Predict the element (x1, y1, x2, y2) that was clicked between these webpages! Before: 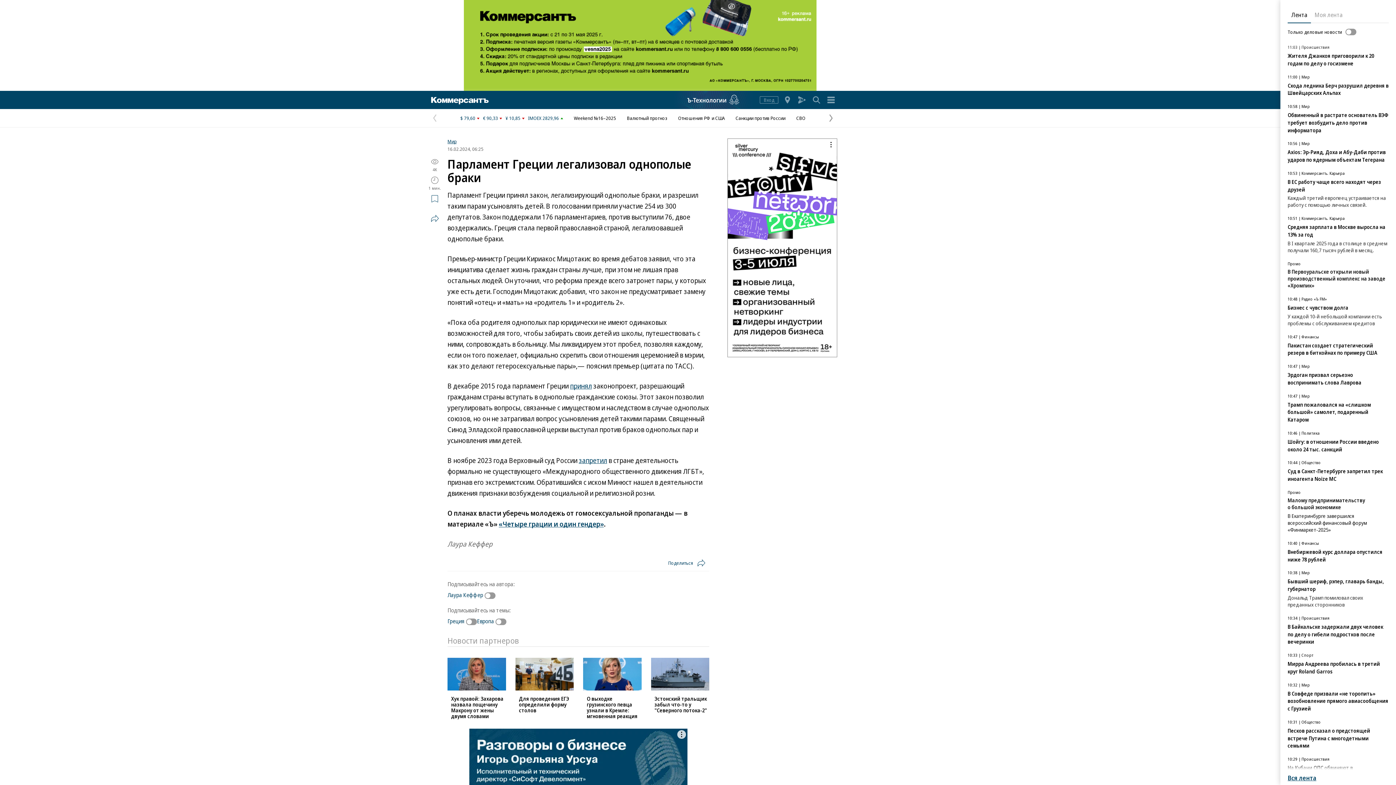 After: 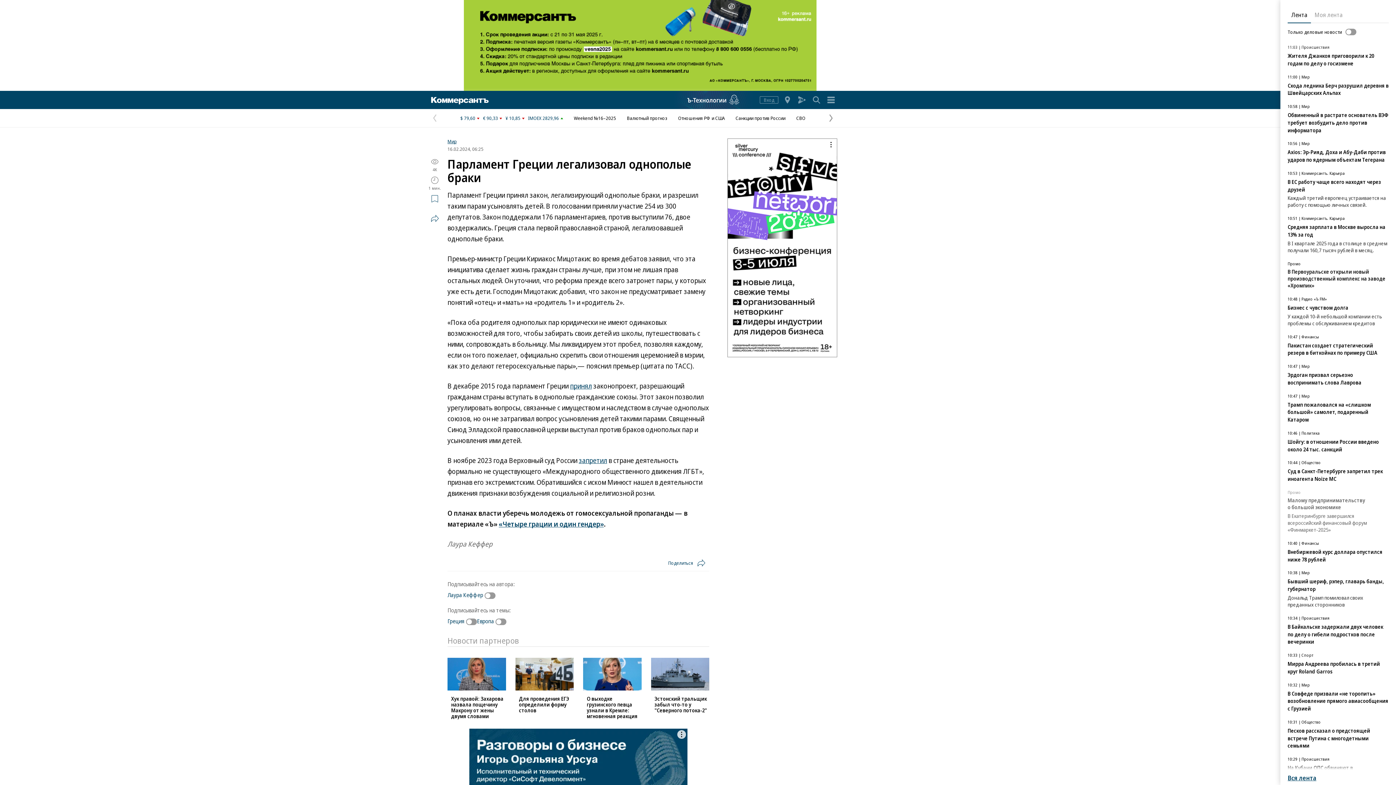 Action: label: Малому предпринимательству о большой экономике bbox: (1288, 497, 1365, 510)